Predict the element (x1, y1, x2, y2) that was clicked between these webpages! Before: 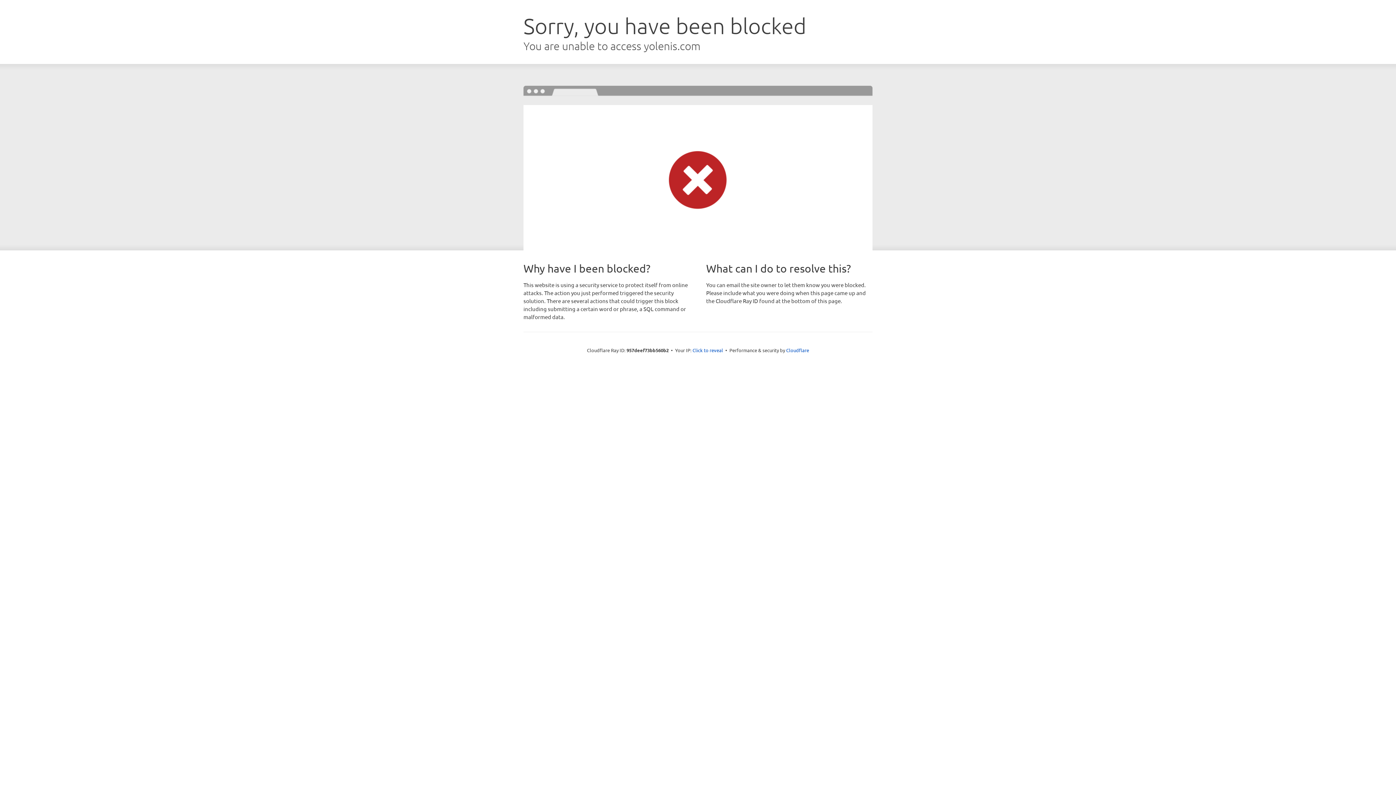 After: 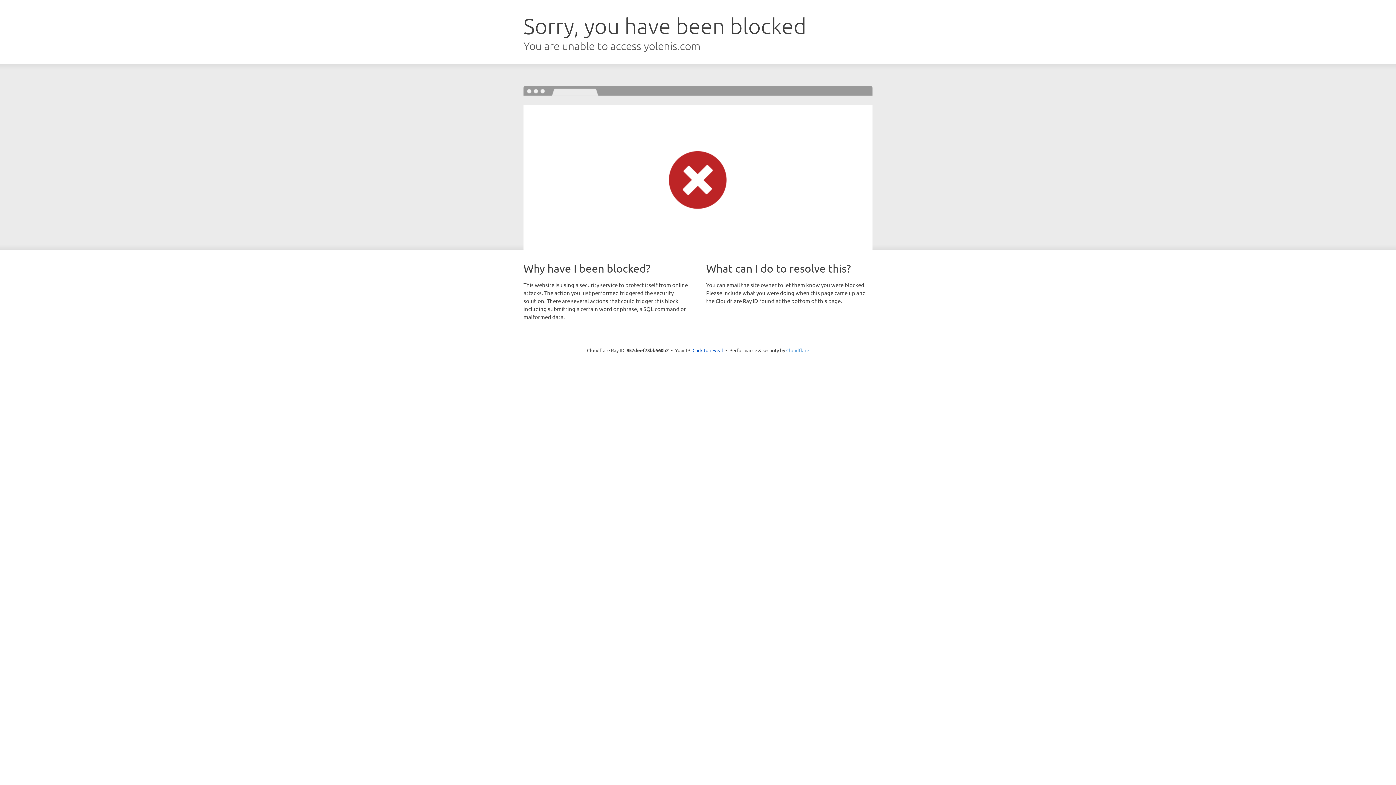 Action: label: Cloudflare bbox: (786, 347, 809, 353)